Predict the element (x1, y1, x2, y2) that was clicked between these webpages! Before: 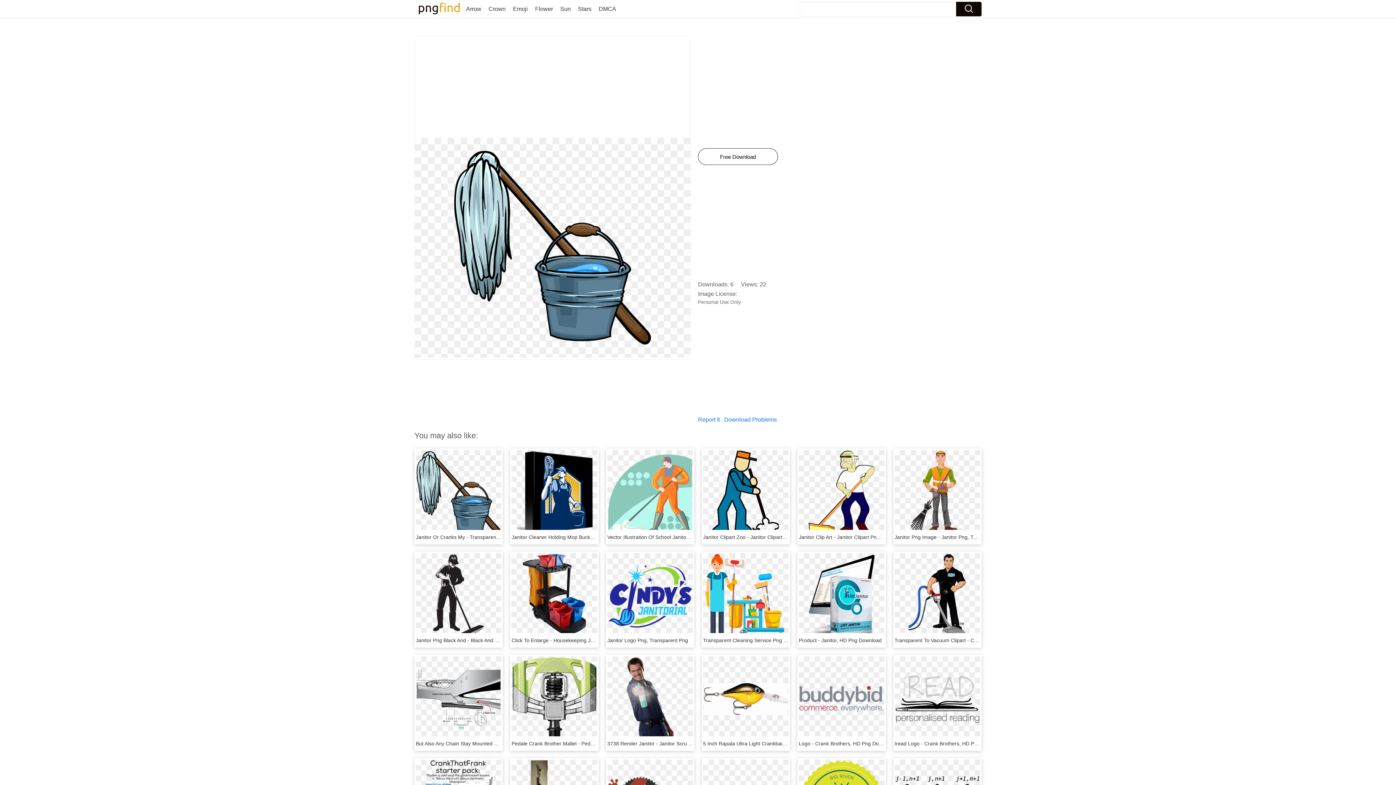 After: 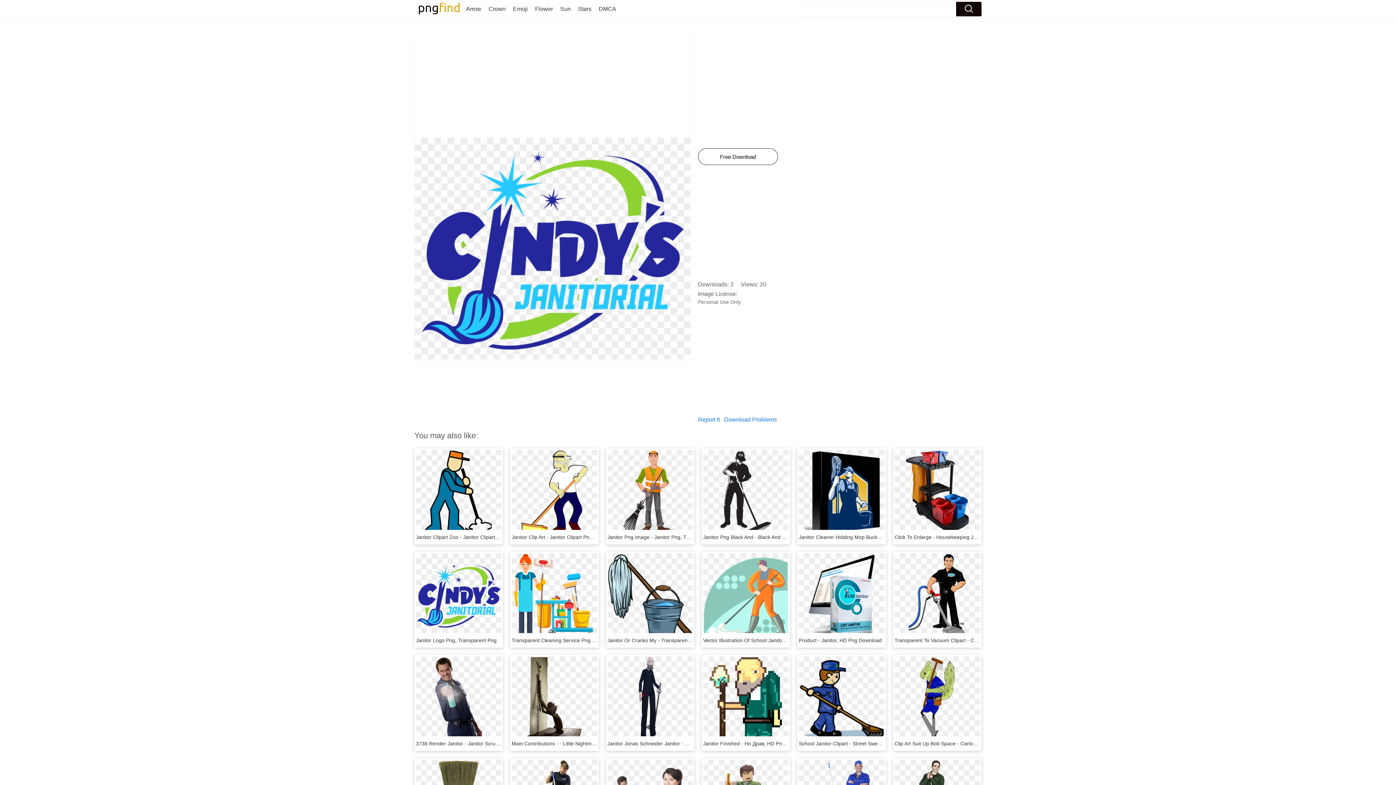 Action: bbox: (607, 637, 688, 643) label: Janitor Logo Png, Transparent Png